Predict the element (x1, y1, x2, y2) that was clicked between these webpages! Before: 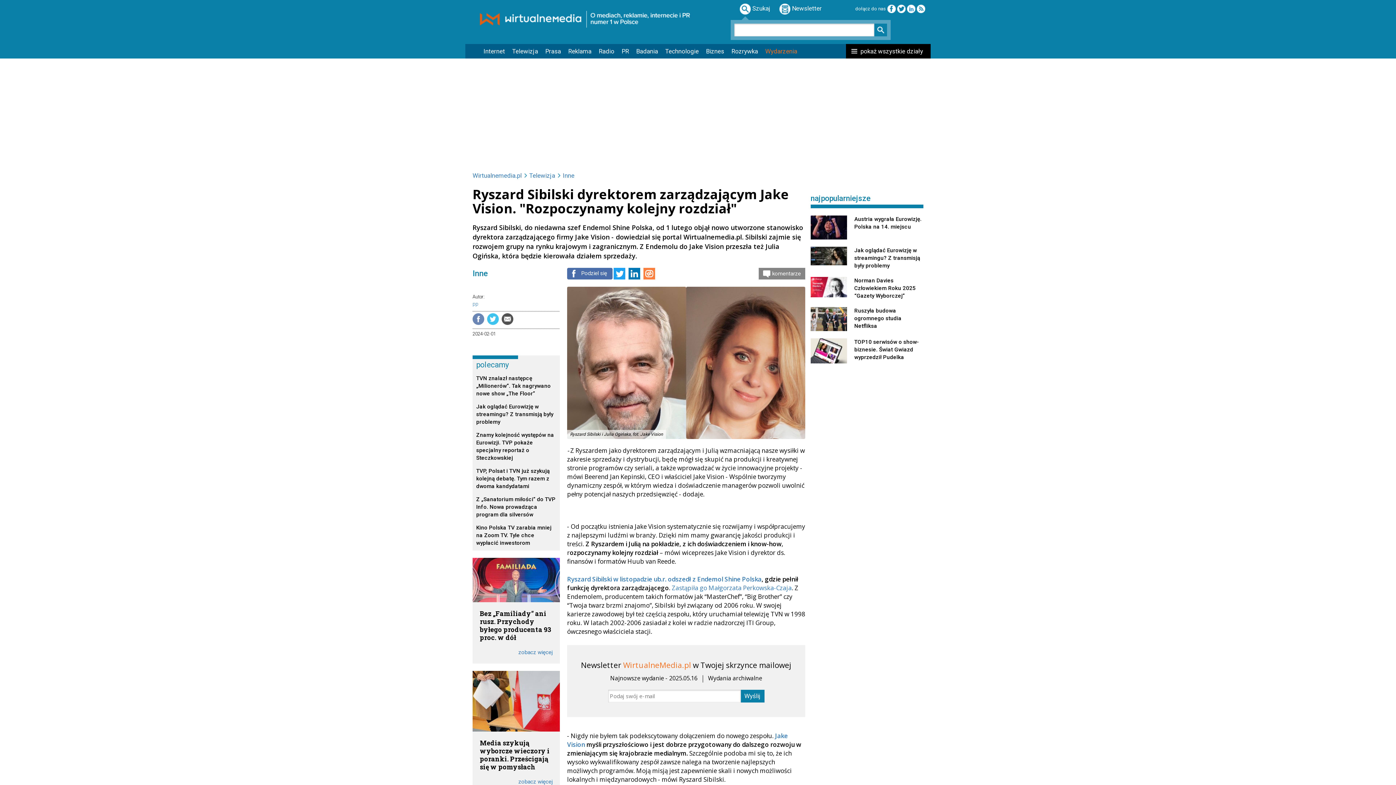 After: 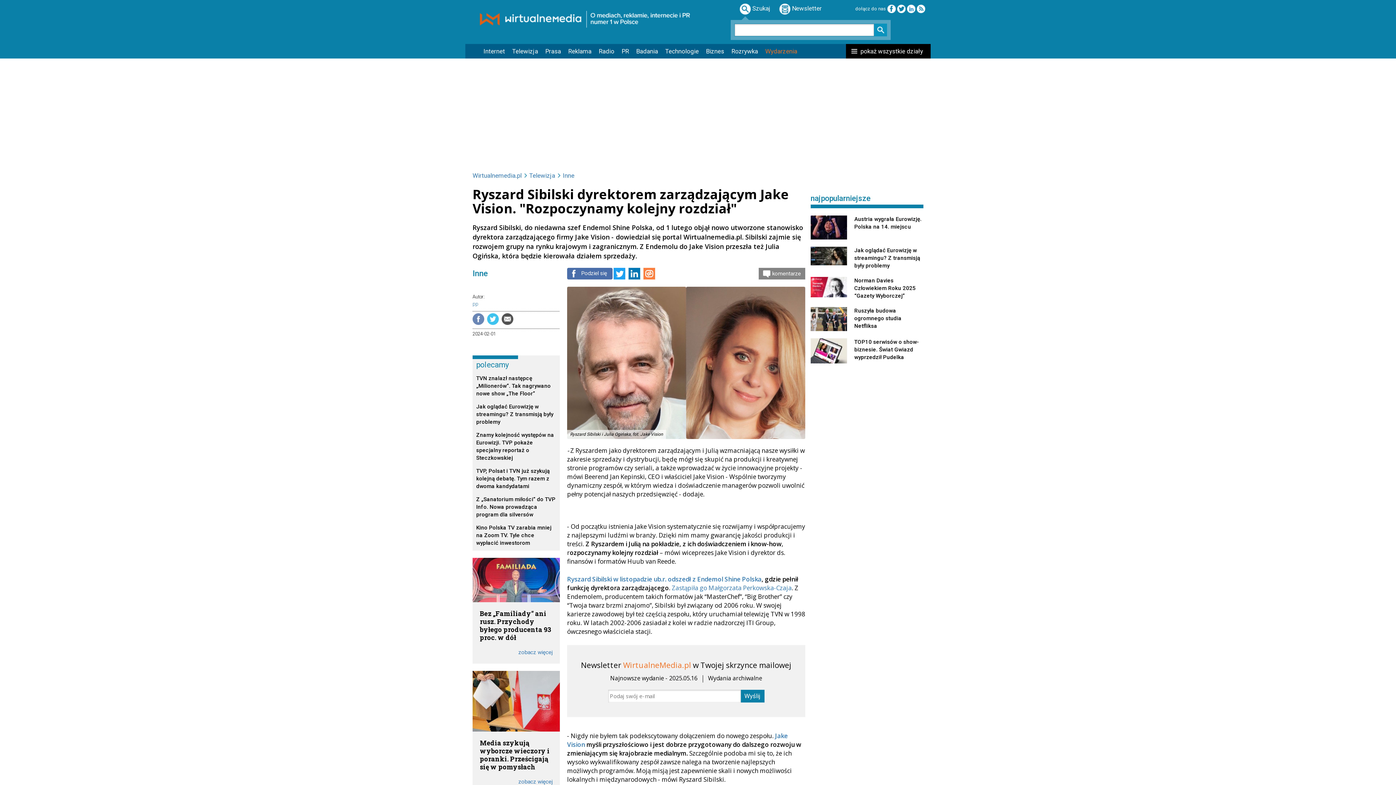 Action: bbox: (874, 23, 887, 36)